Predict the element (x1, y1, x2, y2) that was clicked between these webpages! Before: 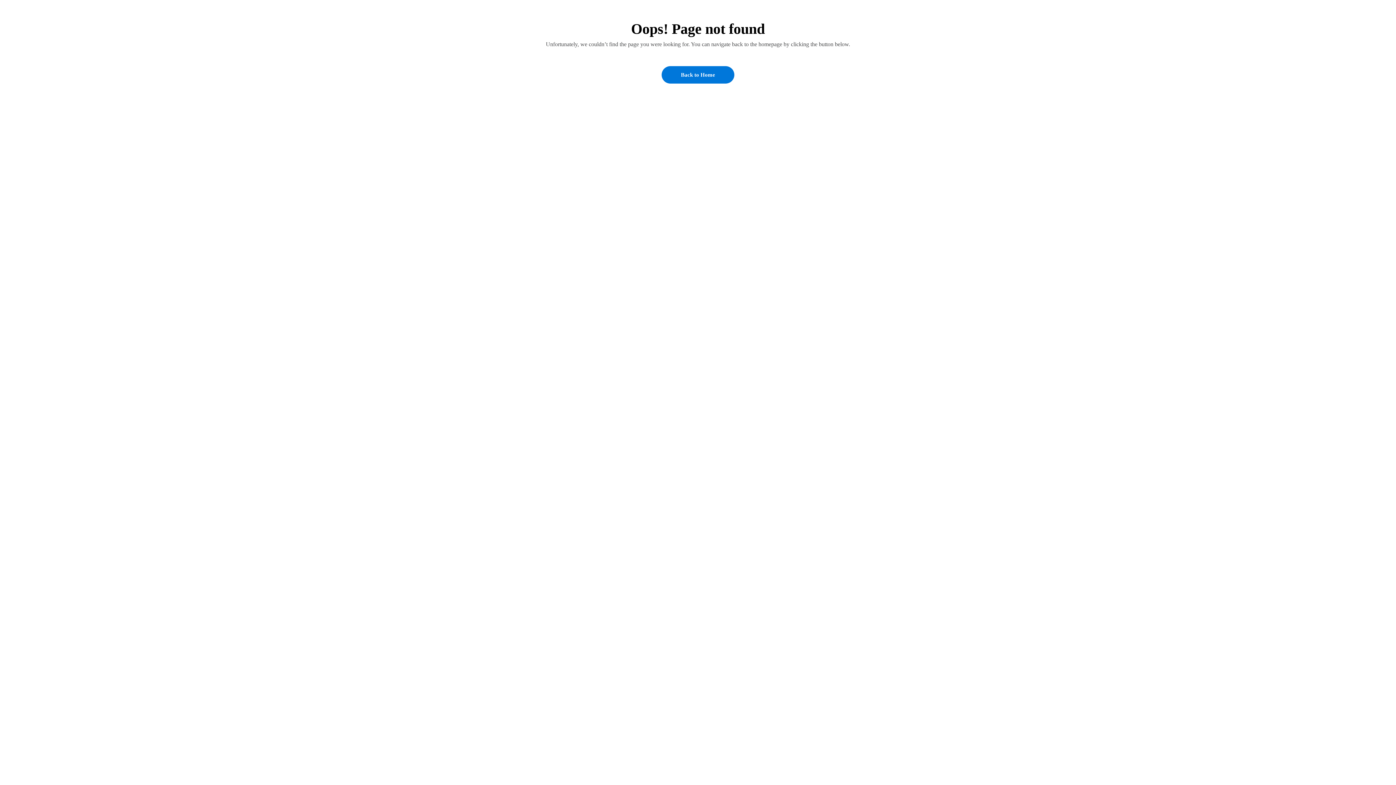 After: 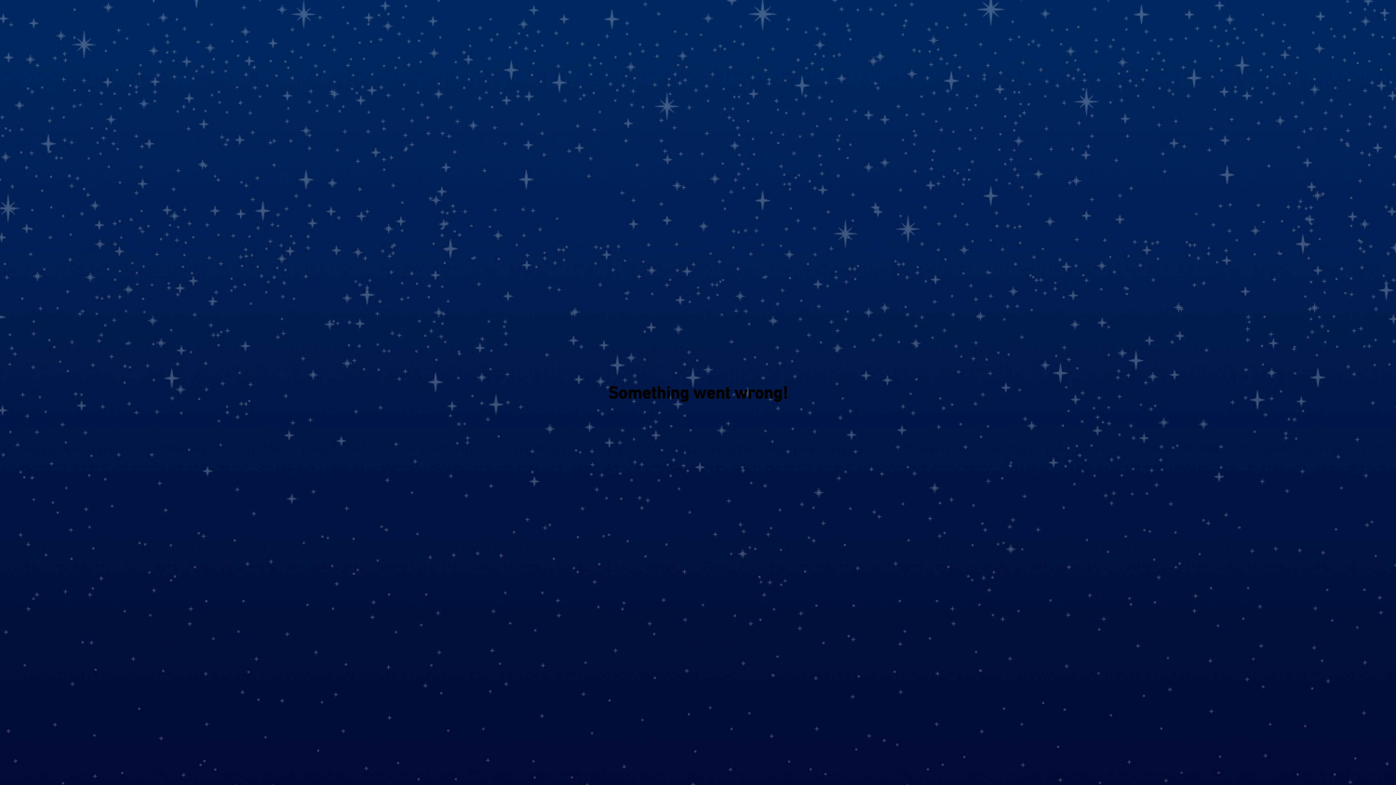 Action: bbox: (661, 66, 734, 83) label: Back to Home